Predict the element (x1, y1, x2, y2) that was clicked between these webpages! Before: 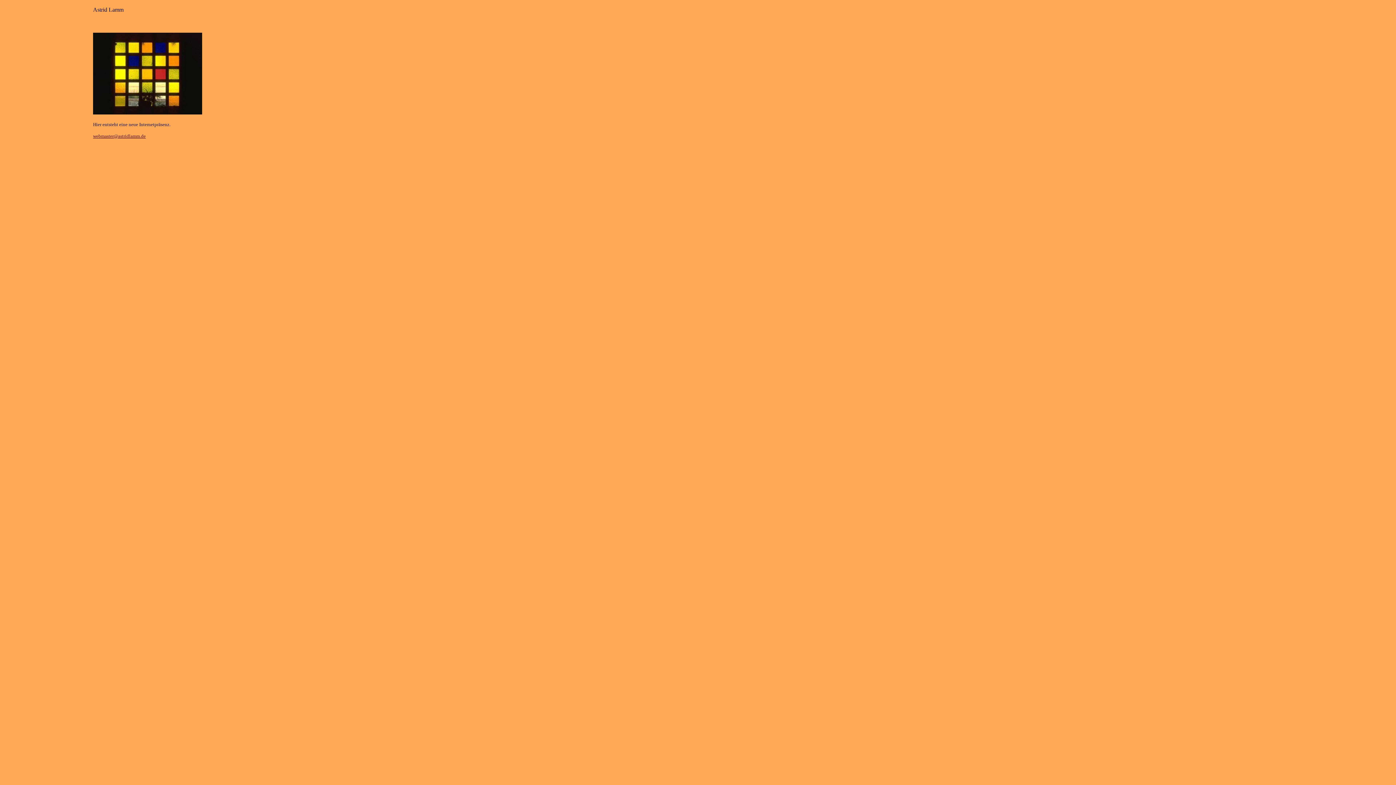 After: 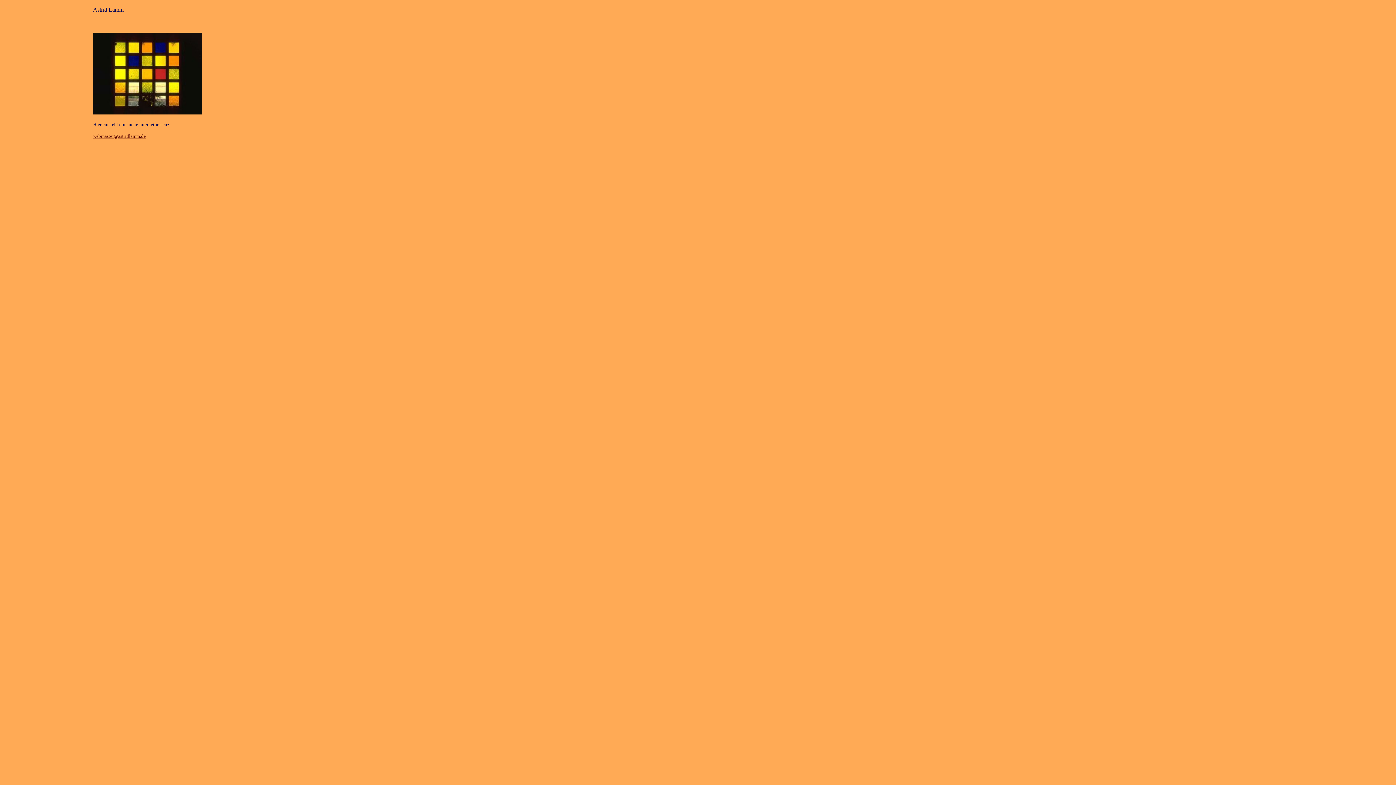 Action: label: webmaster@astridlamm.de bbox: (93, 132, 145, 138)